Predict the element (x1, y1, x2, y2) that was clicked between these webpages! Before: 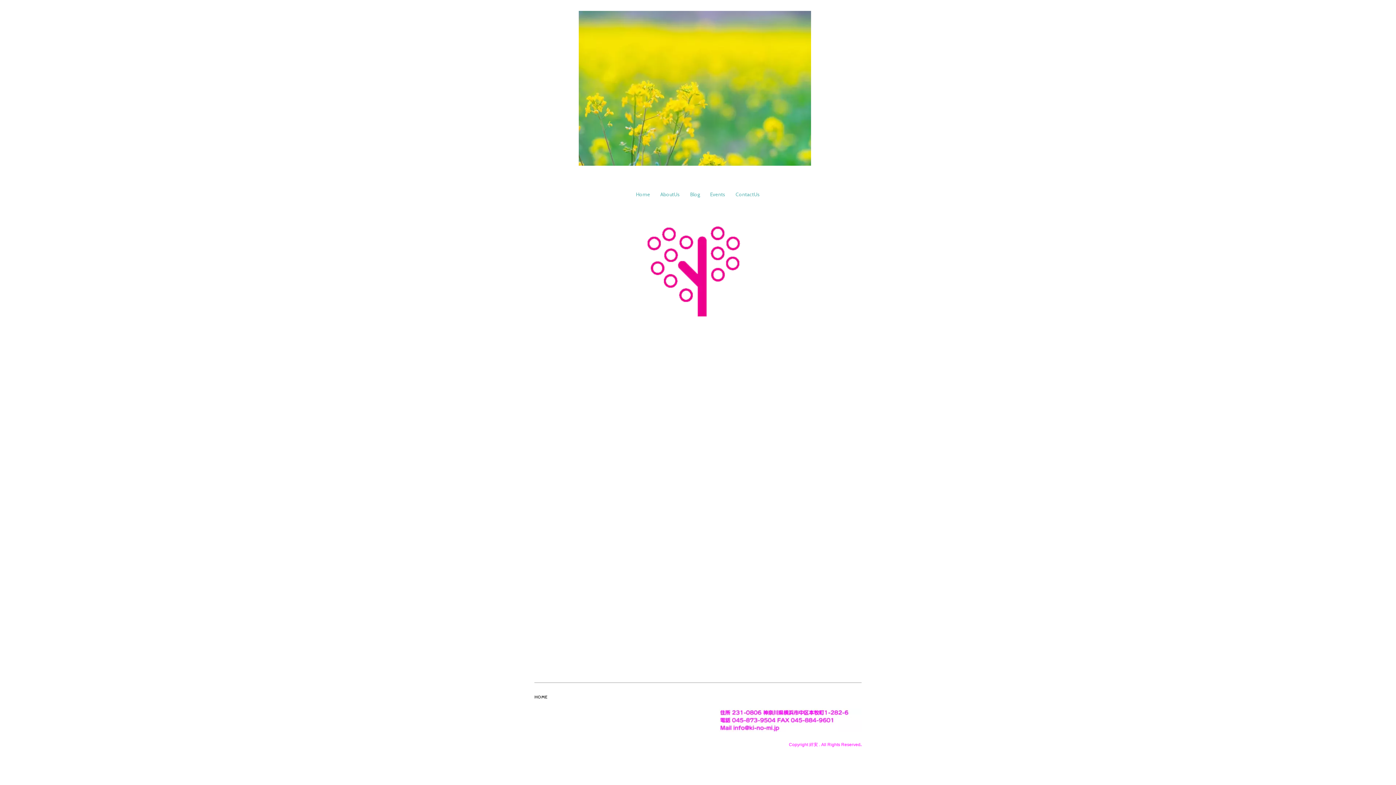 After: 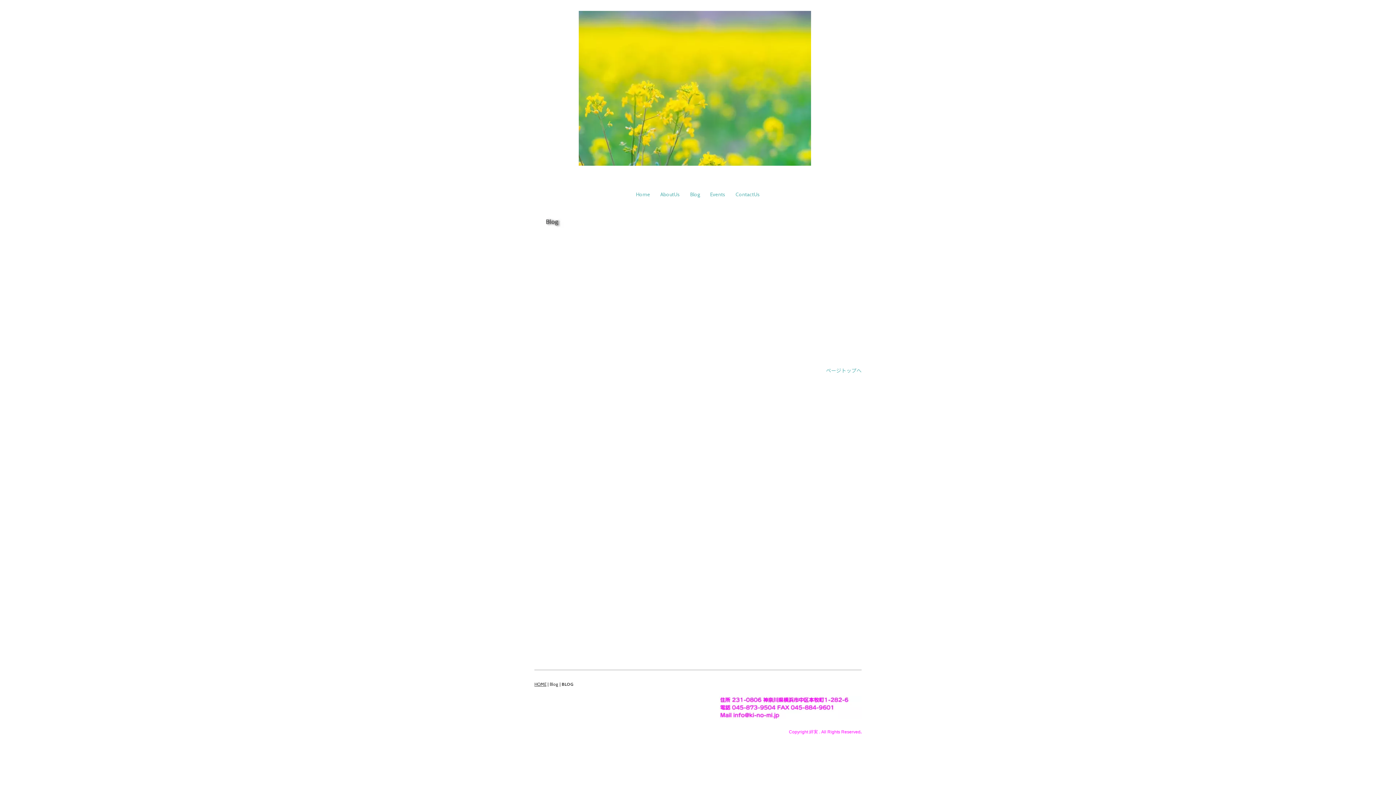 Action: bbox: (685, 187, 705, 201) label: Blog